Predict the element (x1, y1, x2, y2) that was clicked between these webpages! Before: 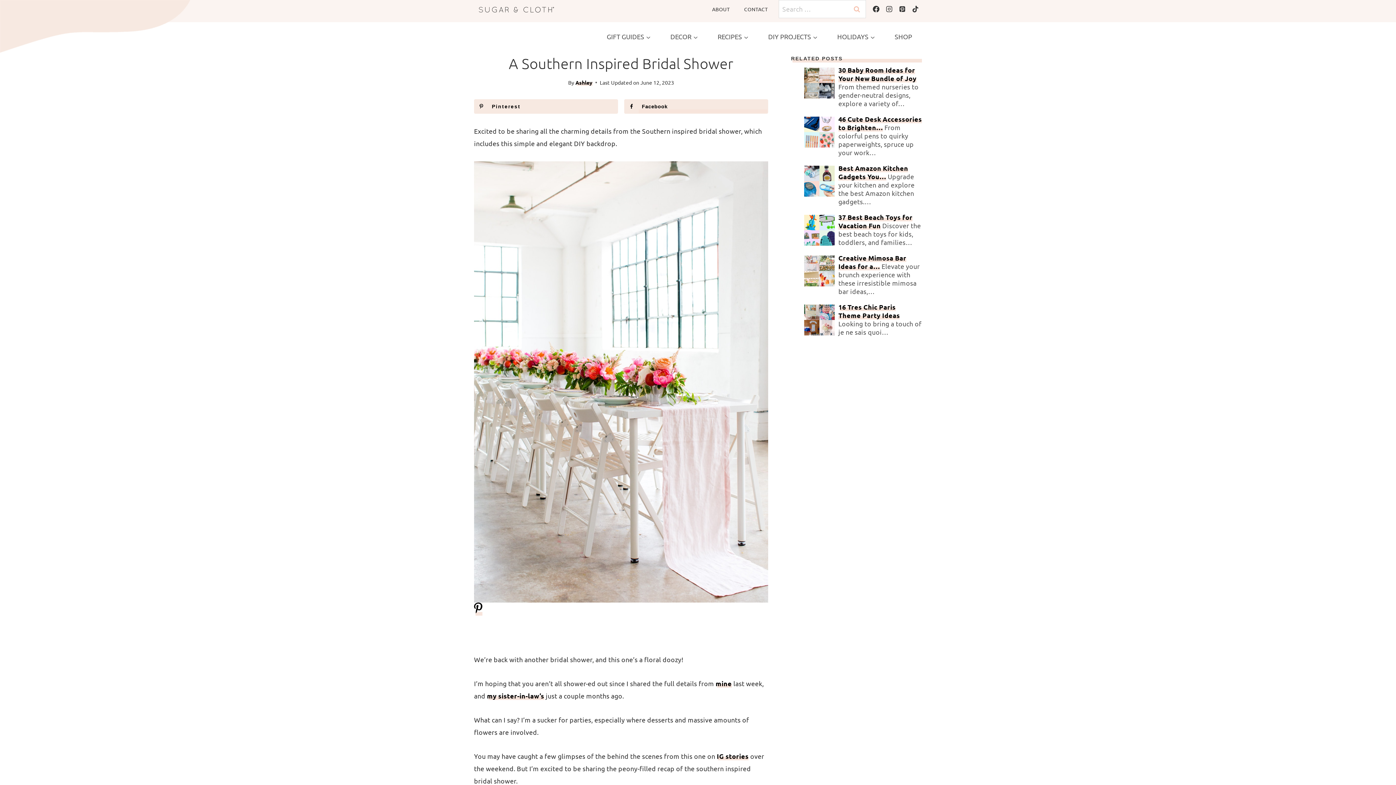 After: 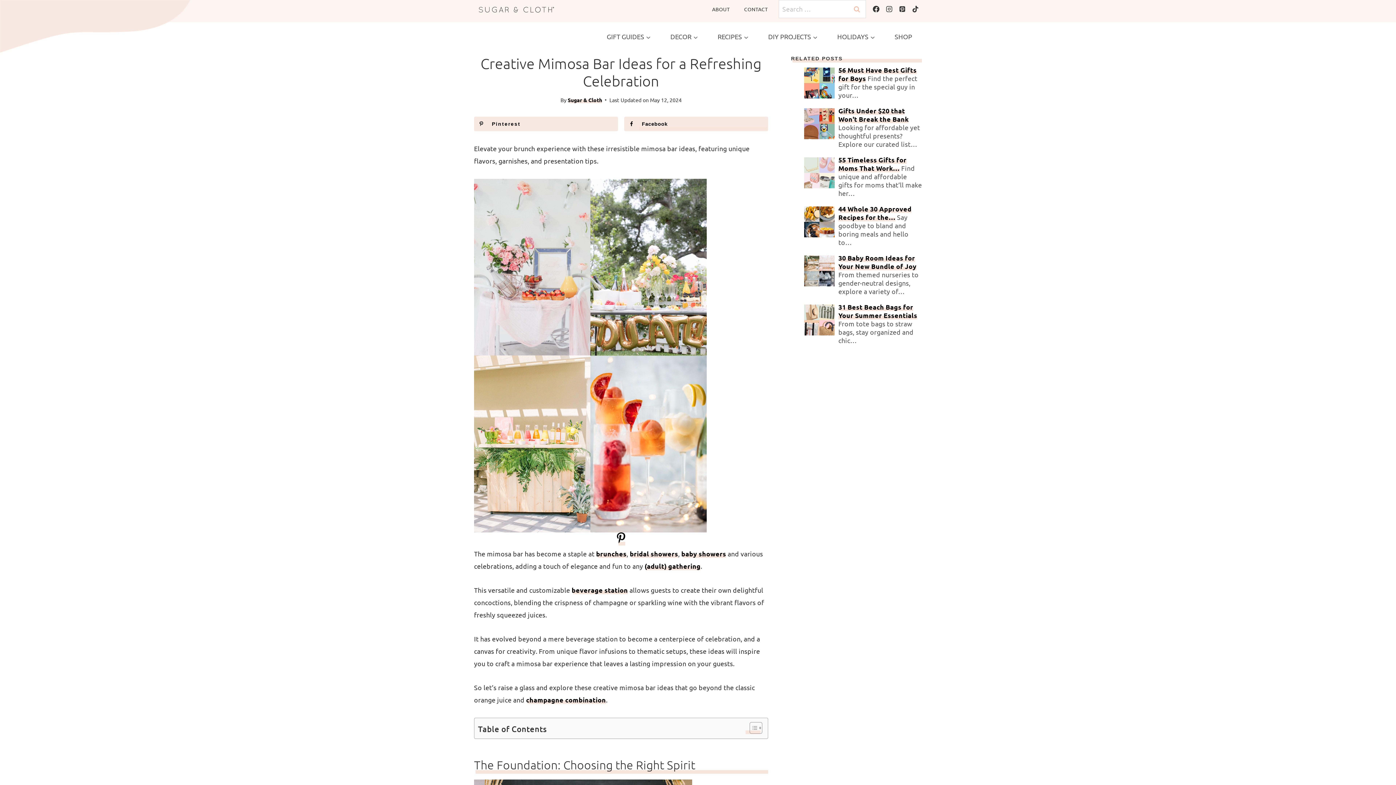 Action: bbox: (838, 253, 906, 270) label: Creative Mimosa Bar Ideas for a…